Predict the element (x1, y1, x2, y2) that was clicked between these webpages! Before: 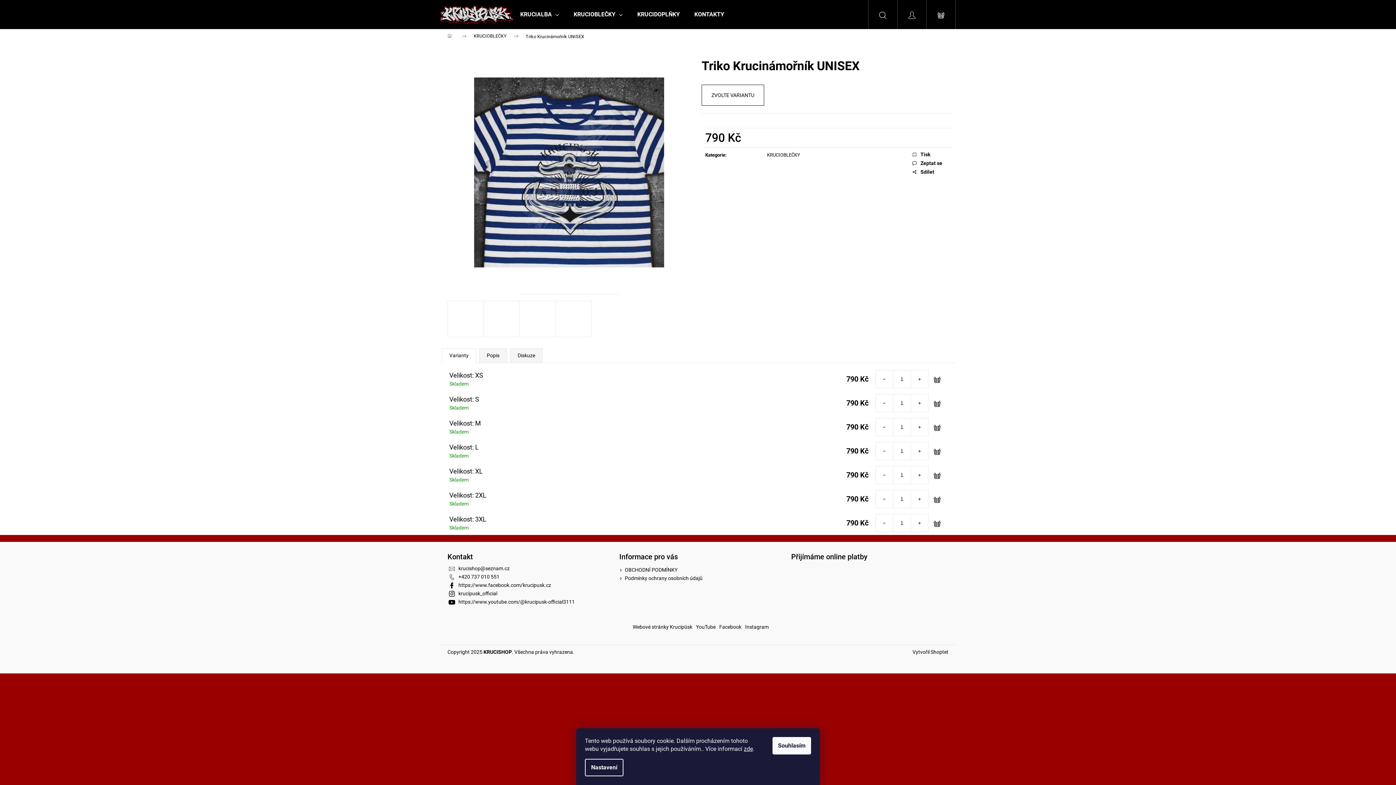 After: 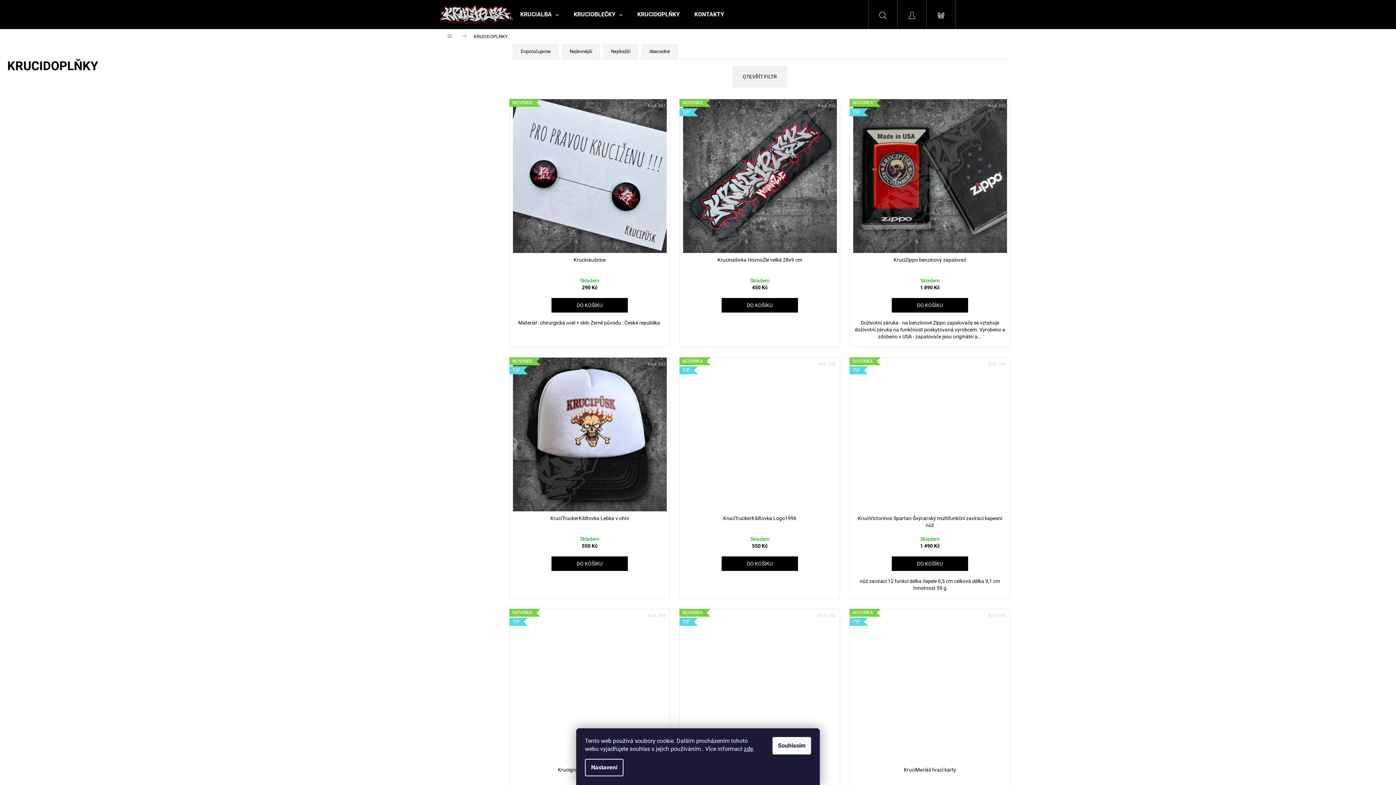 Action: bbox: (630, 0, 687, 29) label: KRUCIDOPLŇKY